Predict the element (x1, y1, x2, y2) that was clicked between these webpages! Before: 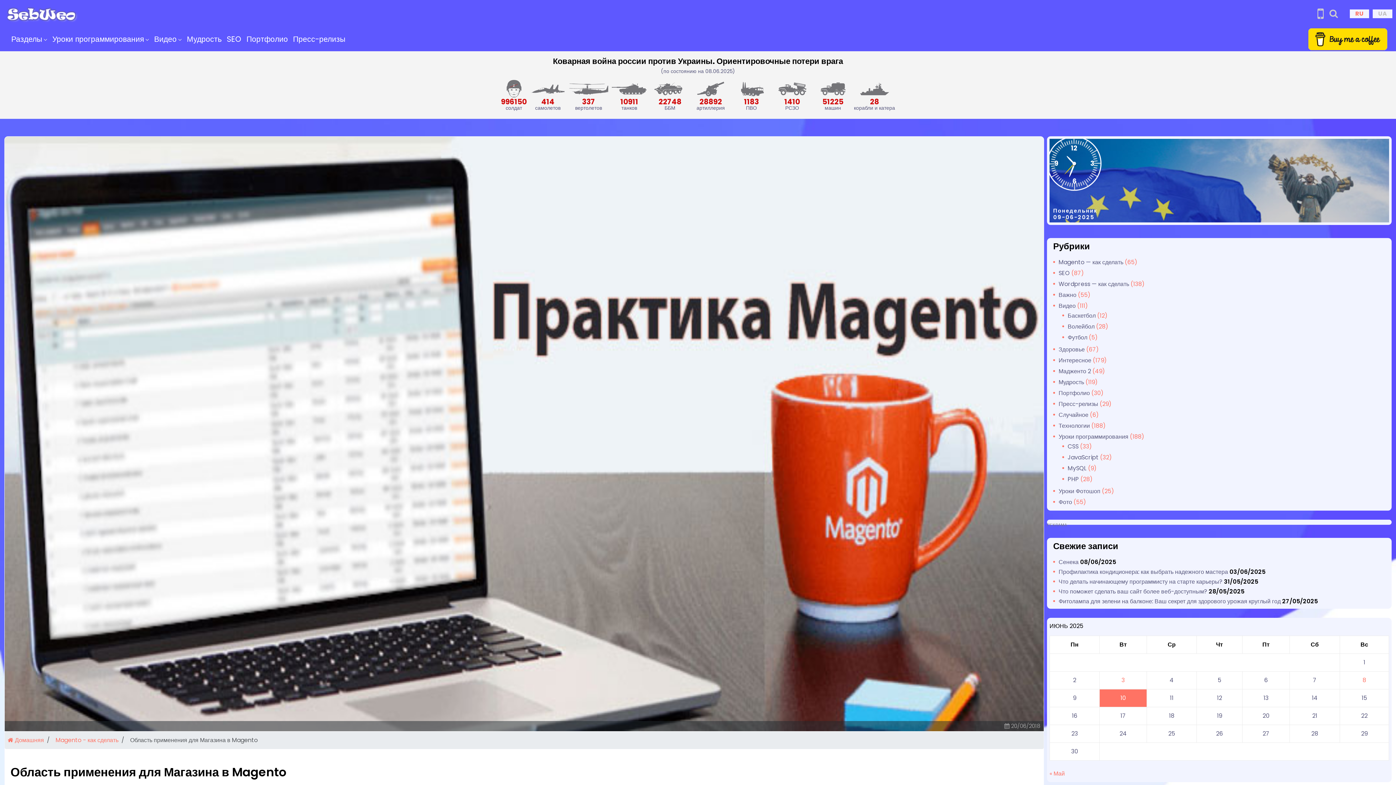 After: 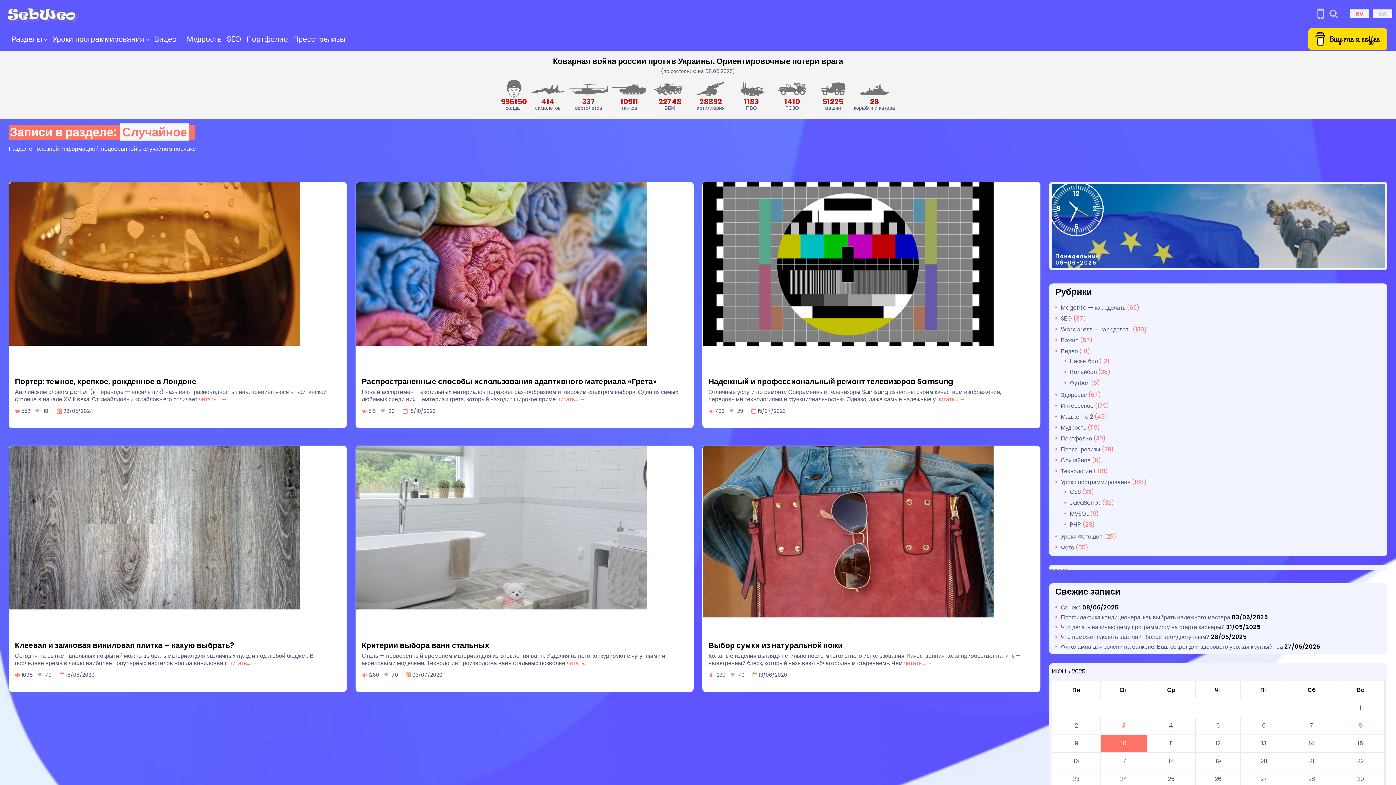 Action: label: Случайное bbox: (1053, 410, 1088, 419)